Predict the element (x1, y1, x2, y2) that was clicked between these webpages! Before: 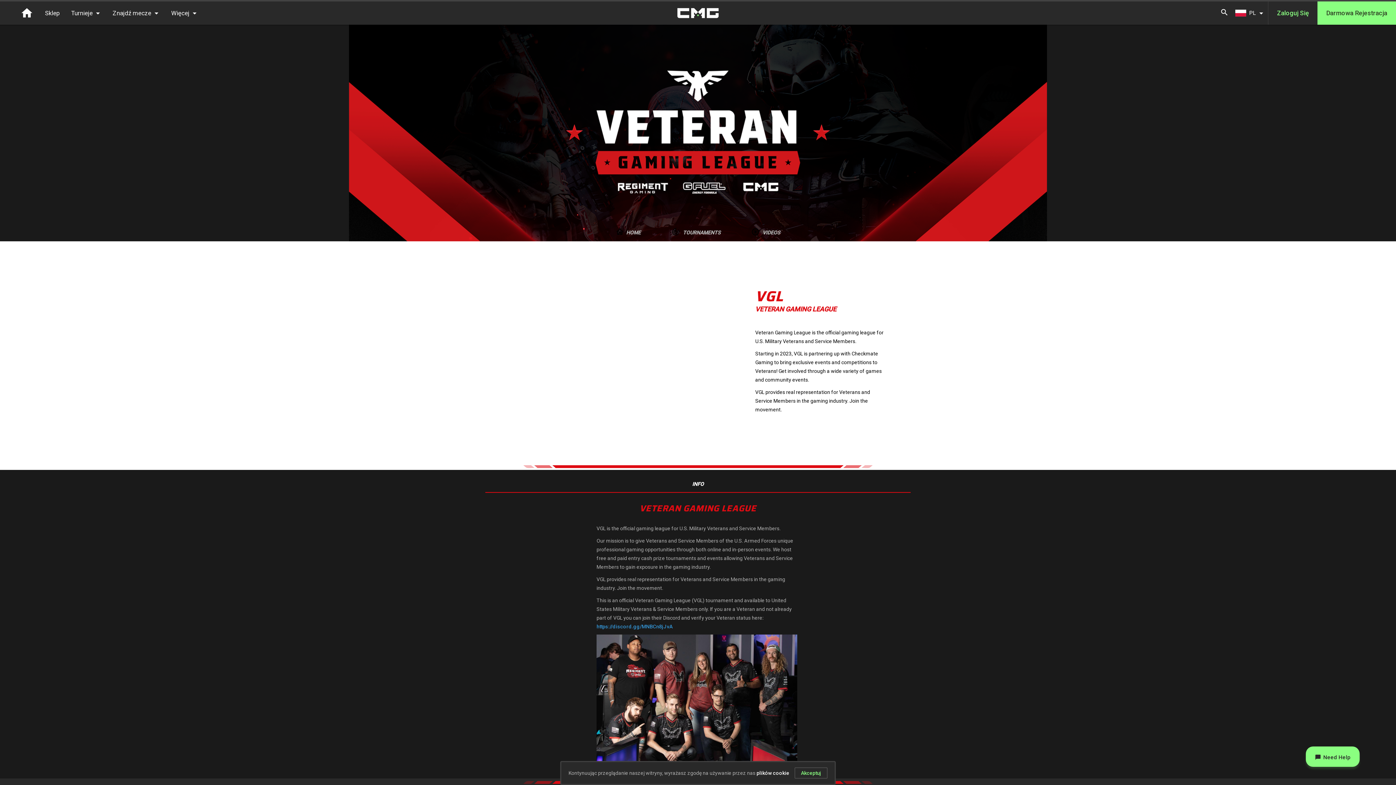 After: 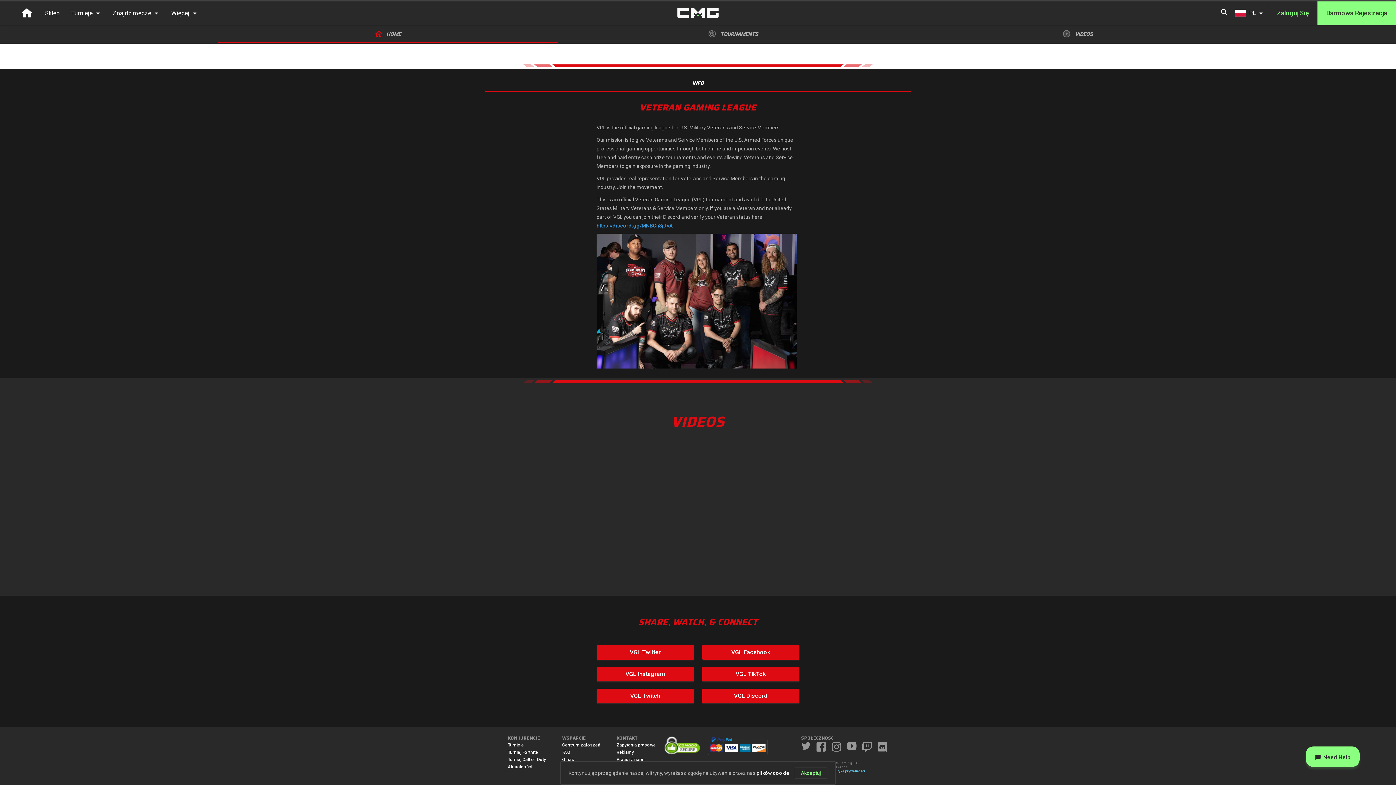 Action: bbox: (735, 224, 795, 241) label: VIDEOS